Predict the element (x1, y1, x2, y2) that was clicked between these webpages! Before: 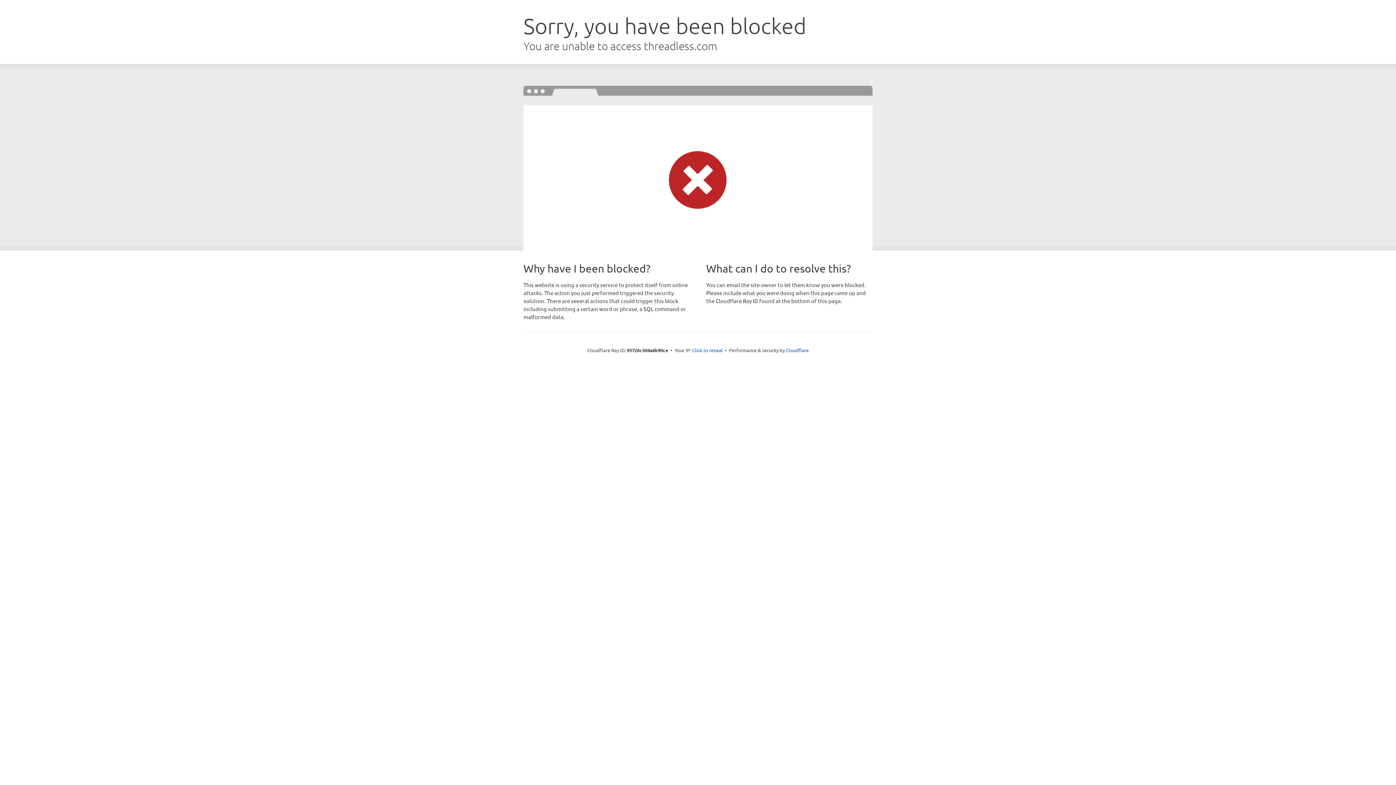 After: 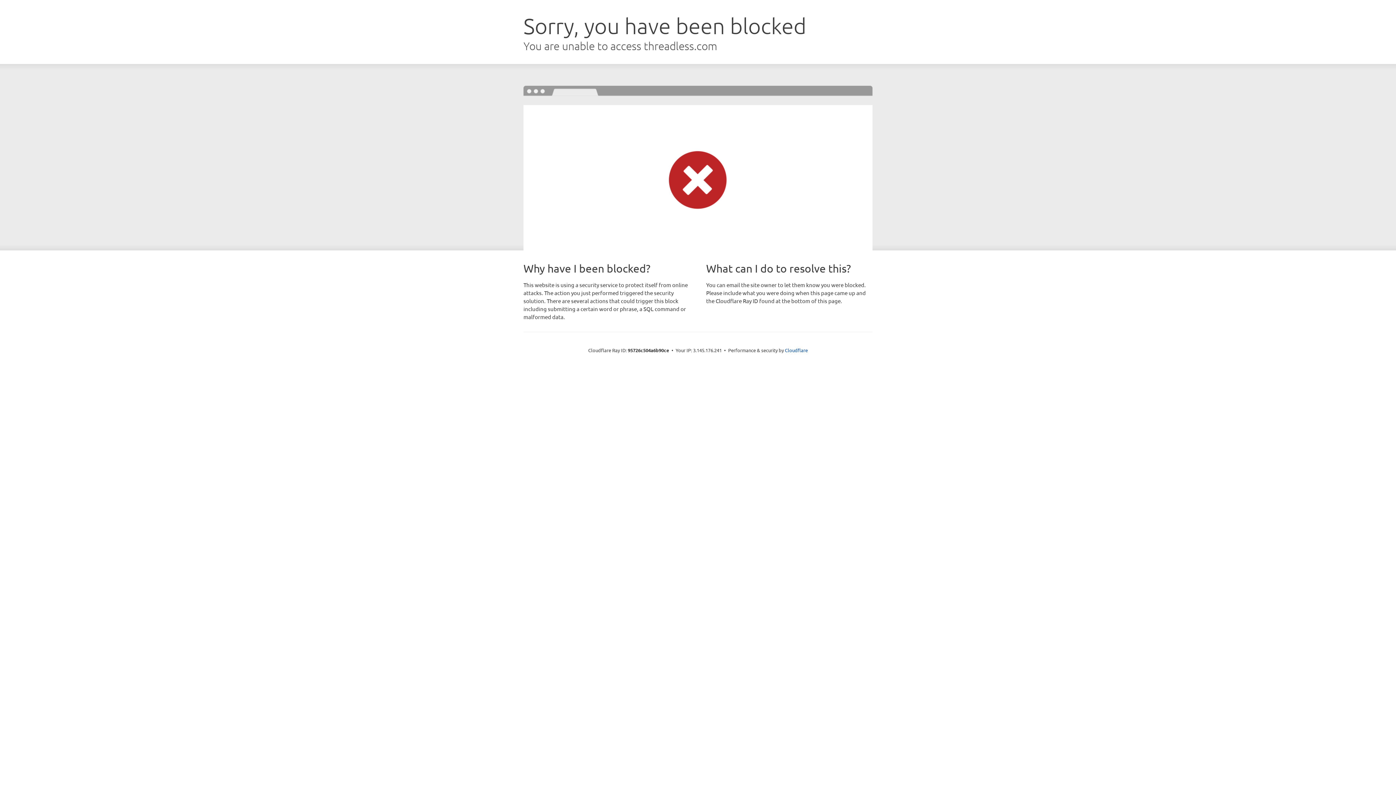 Action: label: Click to reveal bbox: (692, 346, 722, 353)